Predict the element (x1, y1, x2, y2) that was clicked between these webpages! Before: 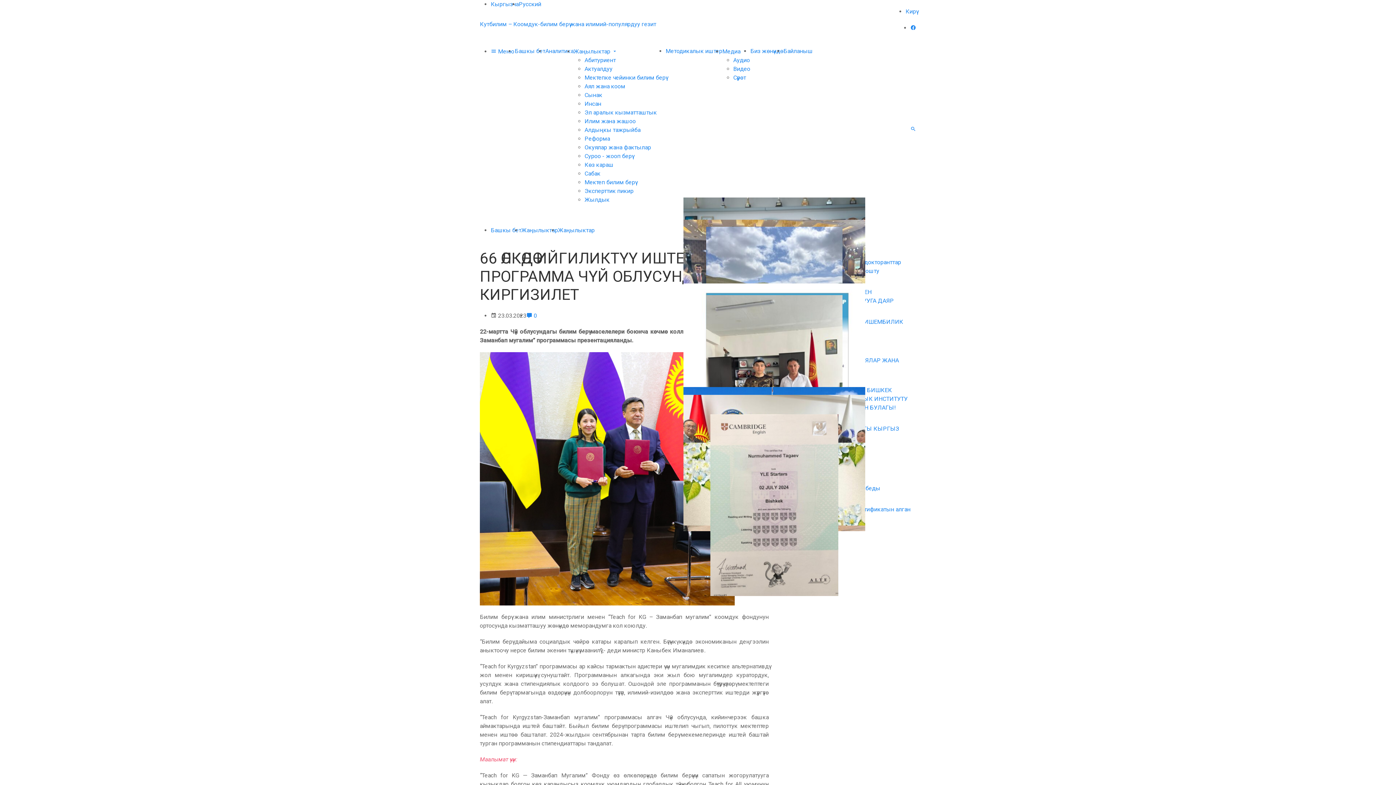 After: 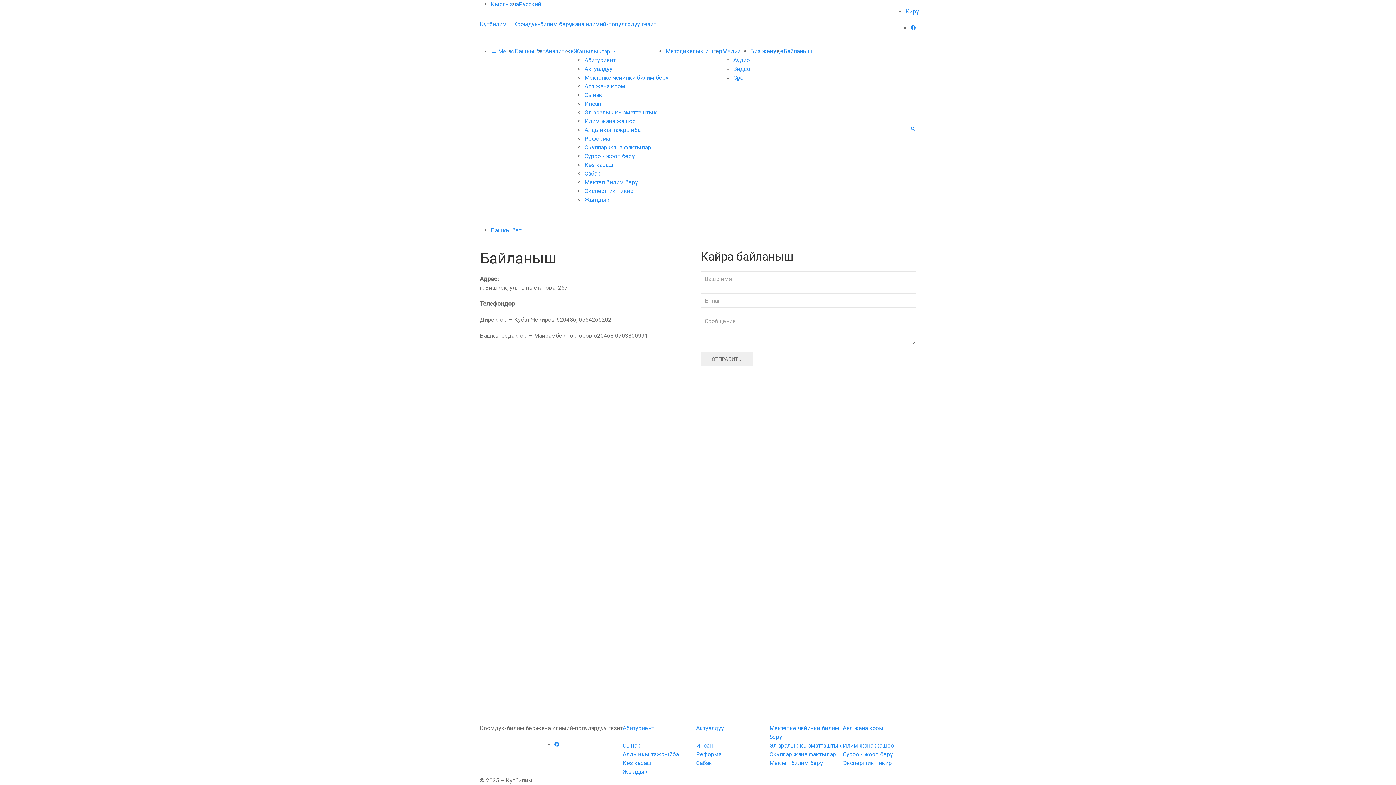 Action: bbox: (783, 47, 813, 54) label: Байланыш